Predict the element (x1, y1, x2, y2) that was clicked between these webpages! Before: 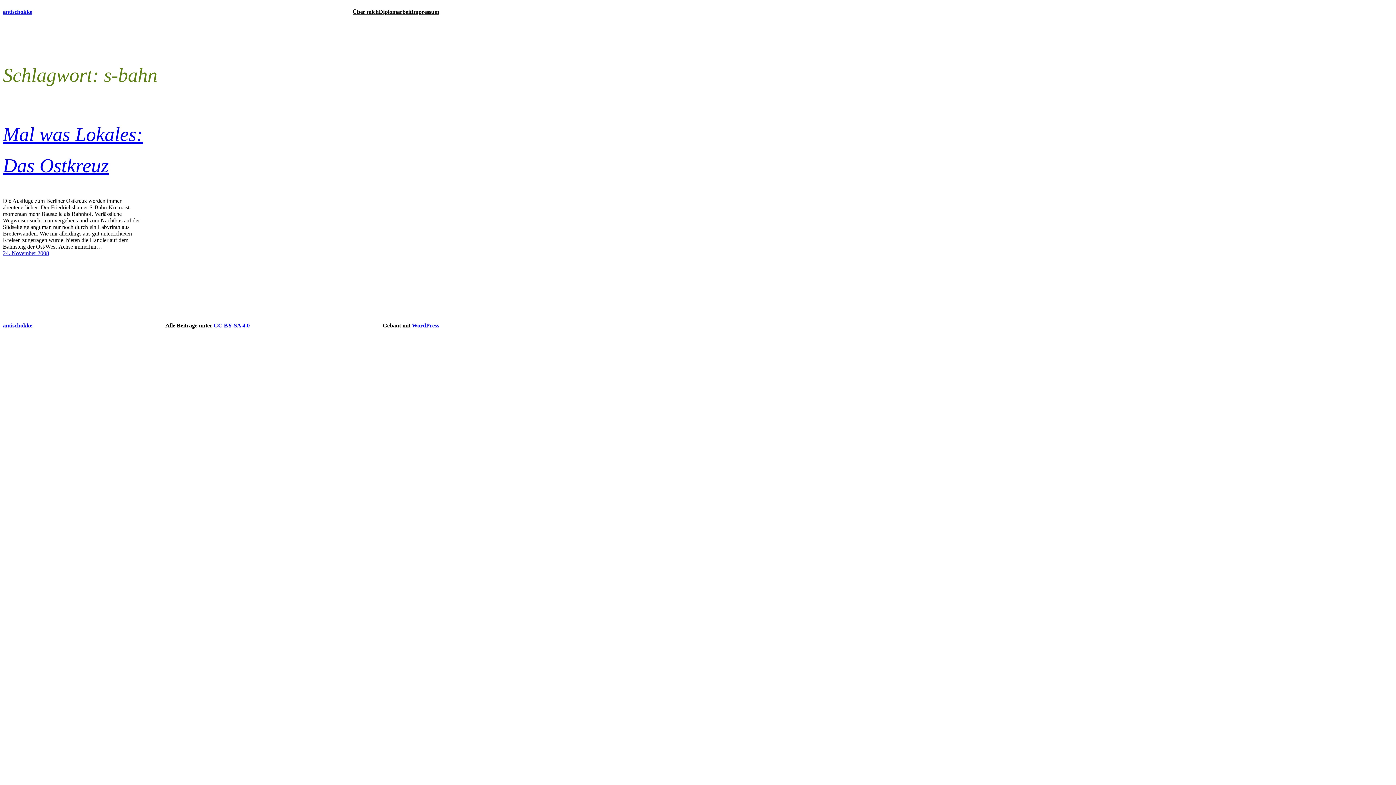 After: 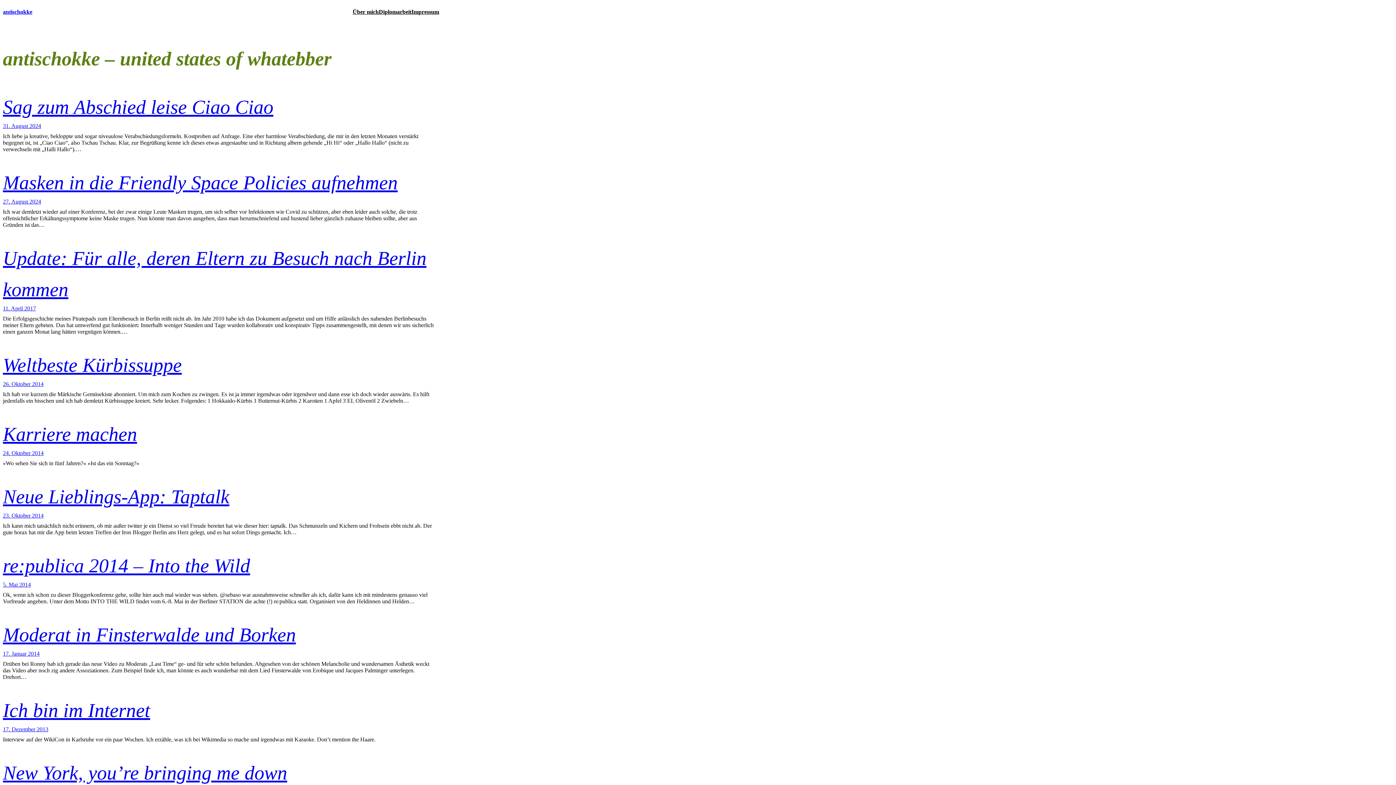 Action: label: antischokke bbox: (2, 8, 32, 14)